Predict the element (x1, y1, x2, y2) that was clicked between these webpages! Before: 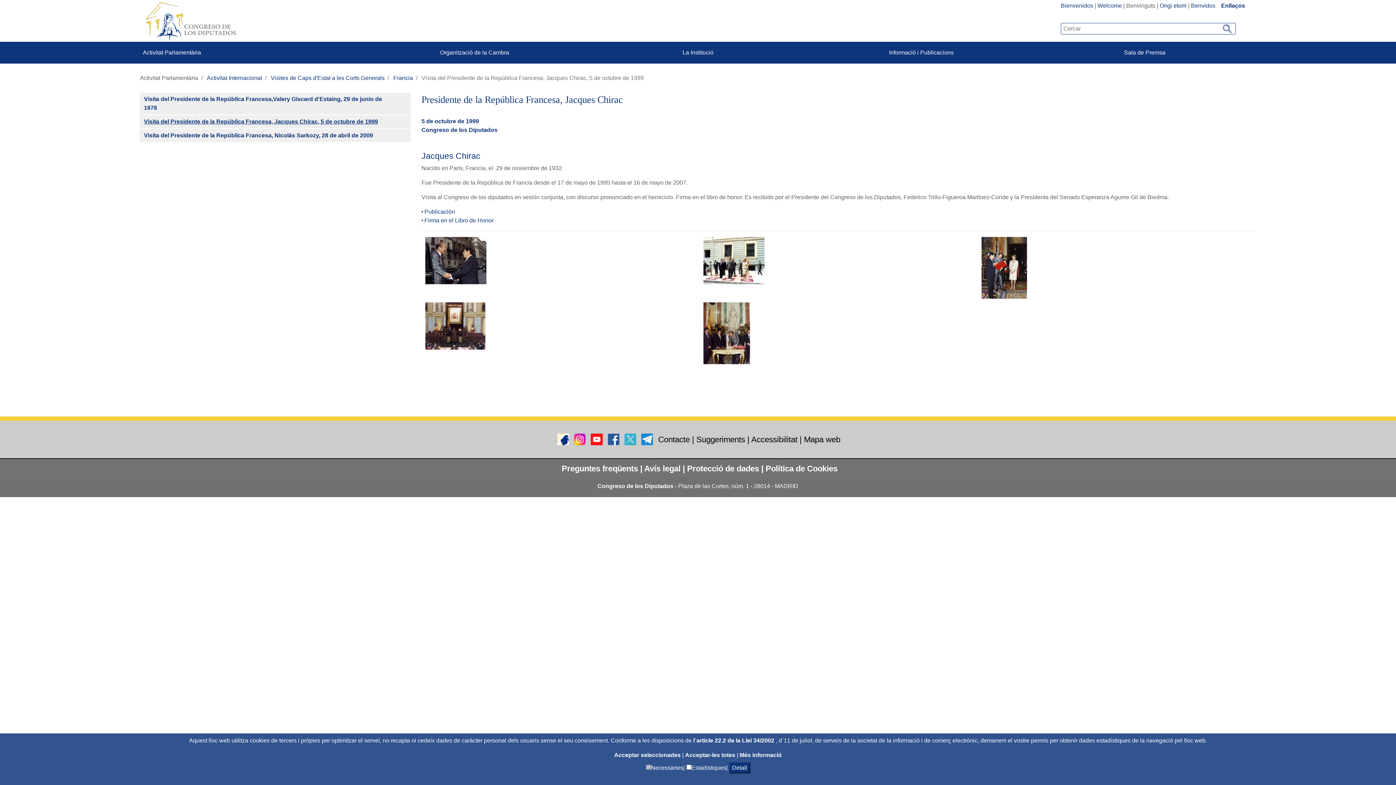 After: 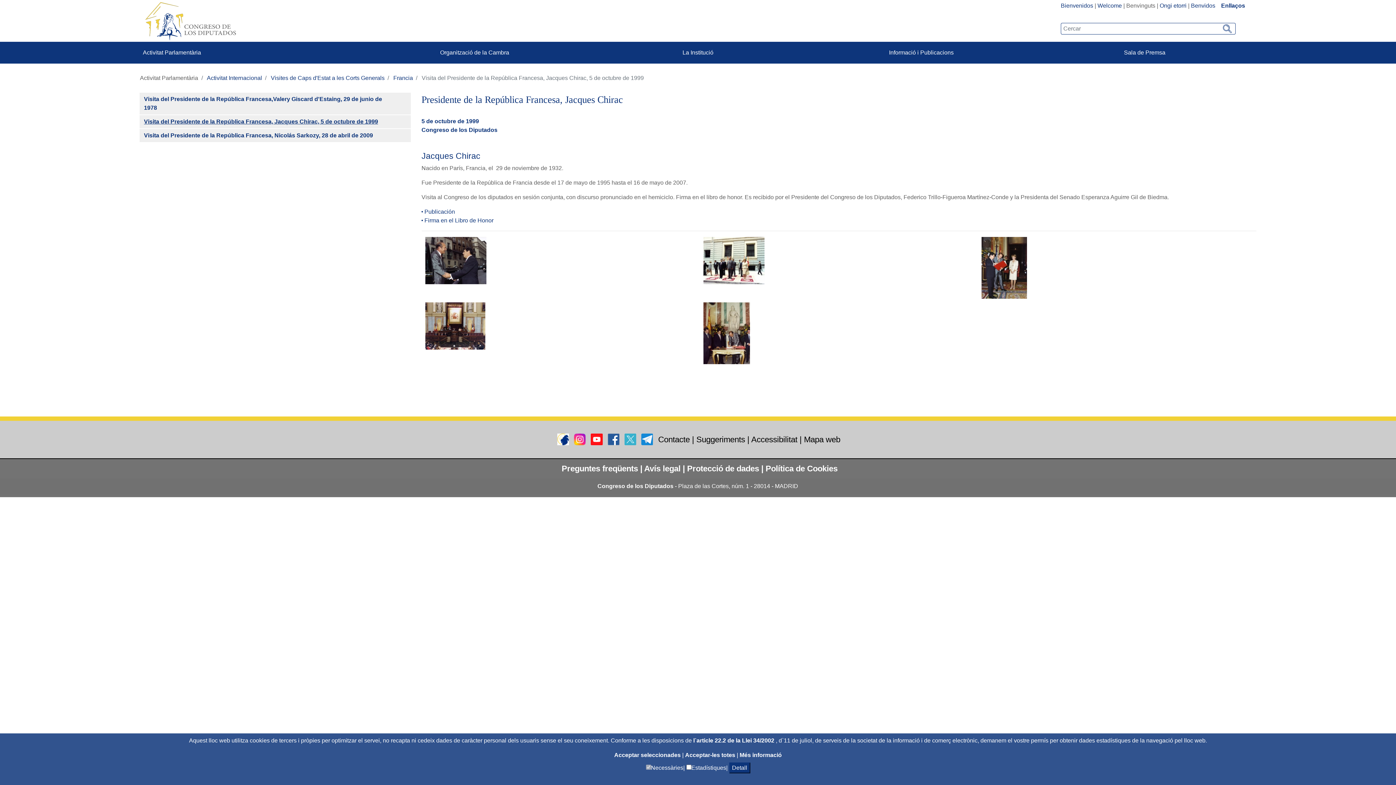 Action: label:   bbox: (555, 435, 572, 442)